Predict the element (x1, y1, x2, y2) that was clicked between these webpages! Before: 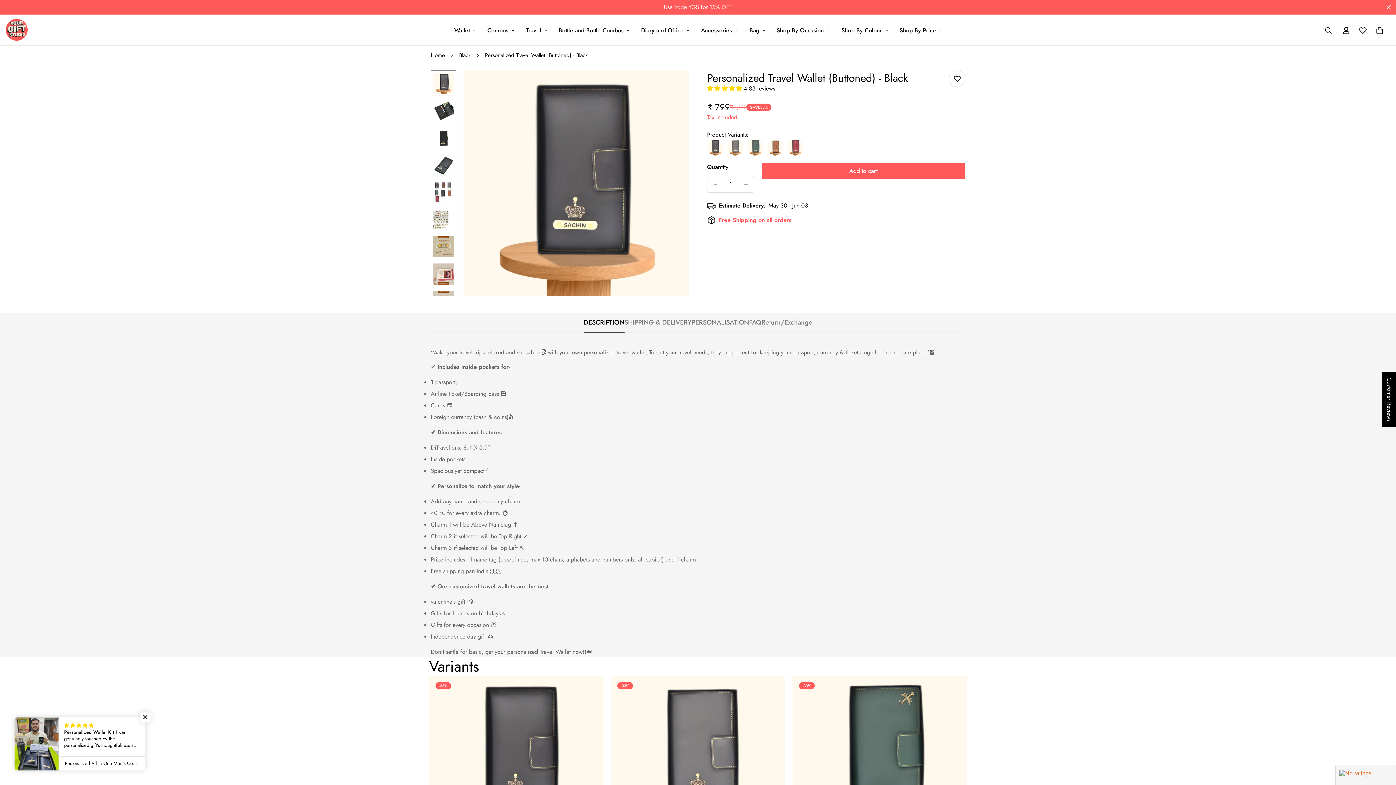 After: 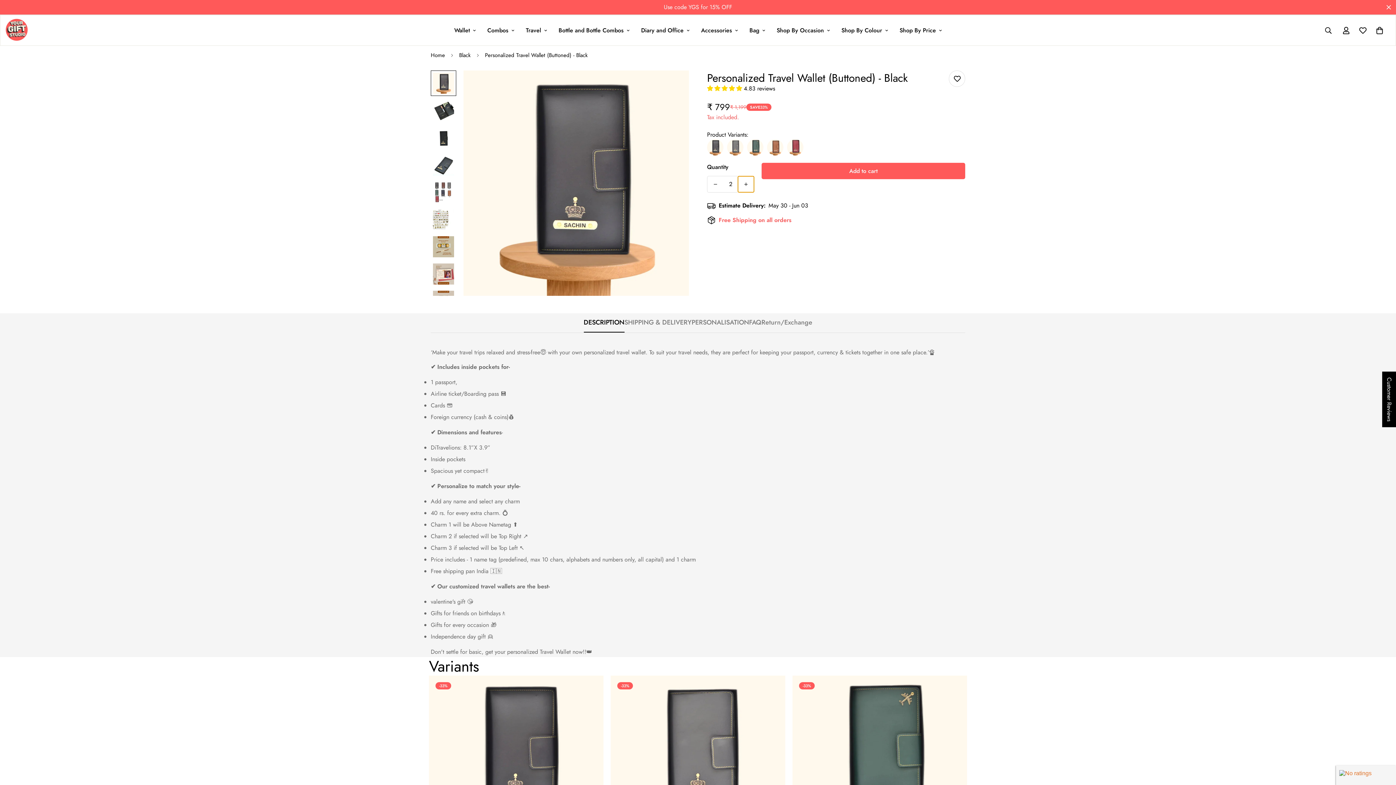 Action: bbox: (738, 176, 754, 192) label: Increase quantity of Personalized Travel Wallet (Buttoned) - Black by one